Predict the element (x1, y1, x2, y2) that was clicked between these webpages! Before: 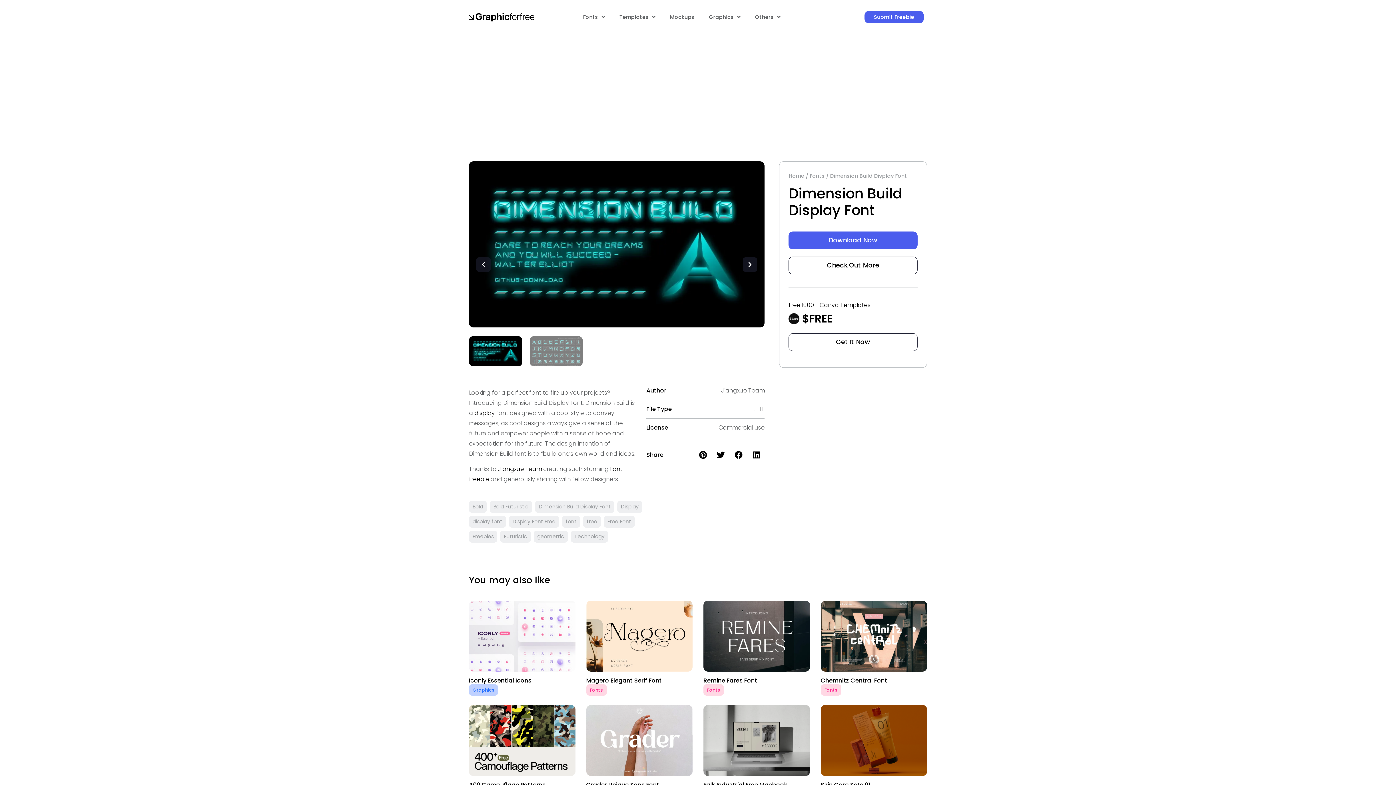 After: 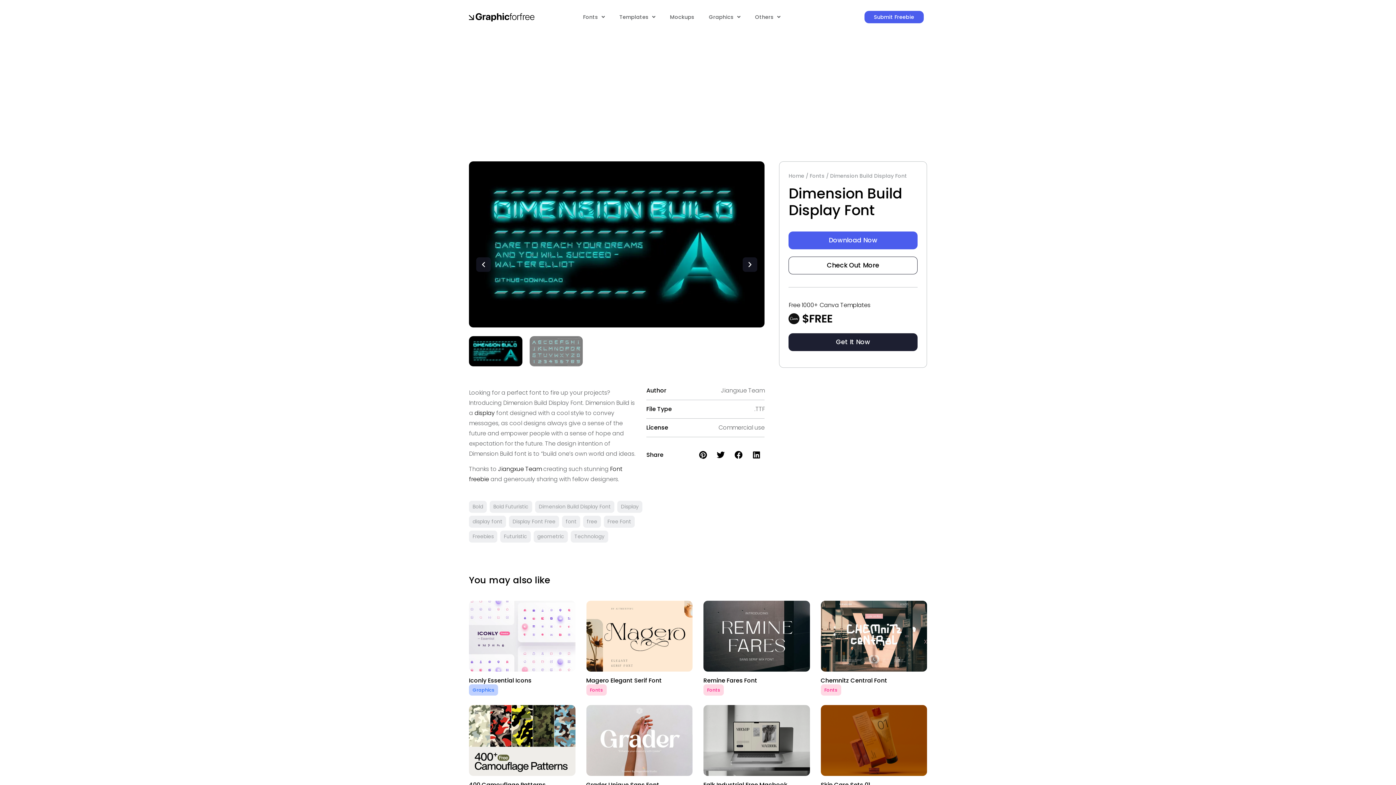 Action: label: Get It Now bbox: (788, 333, 917, 351)